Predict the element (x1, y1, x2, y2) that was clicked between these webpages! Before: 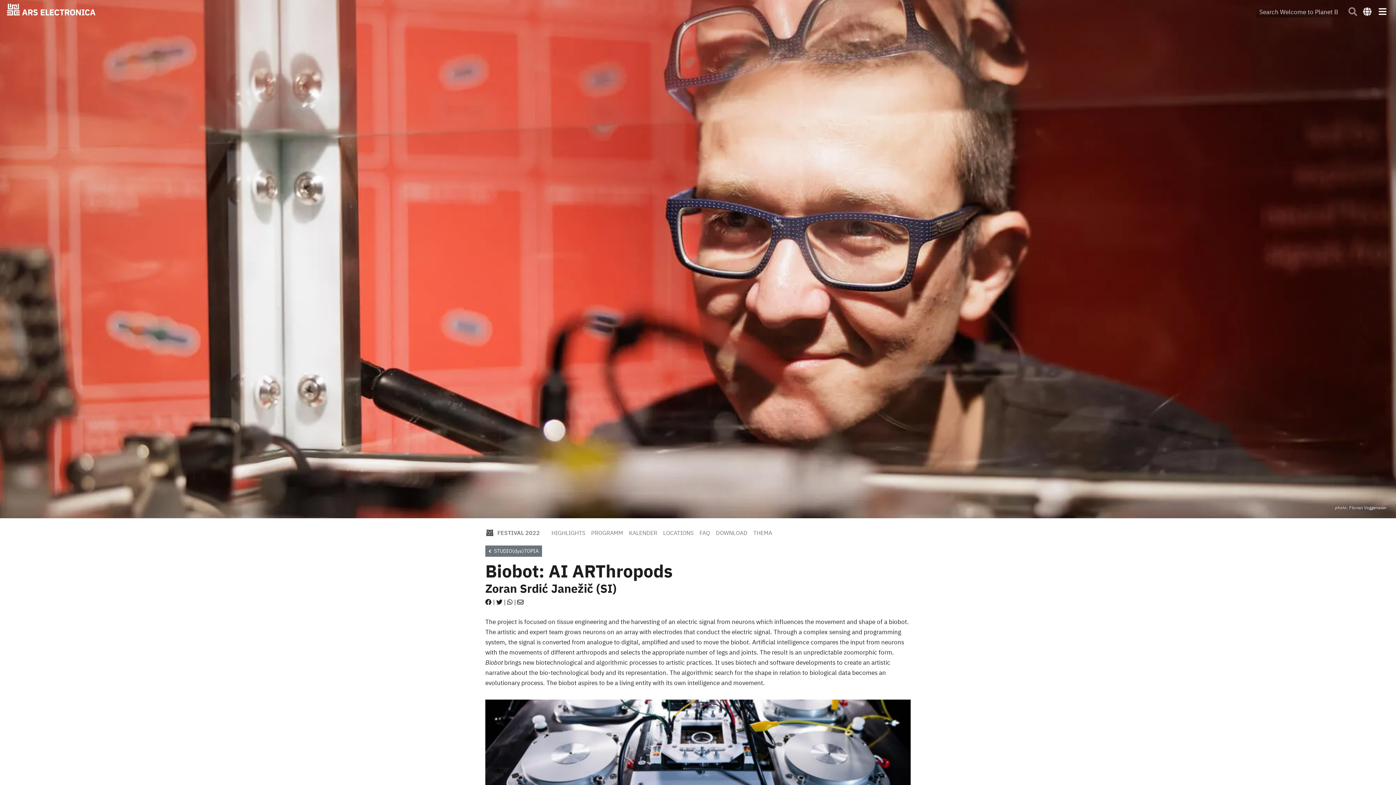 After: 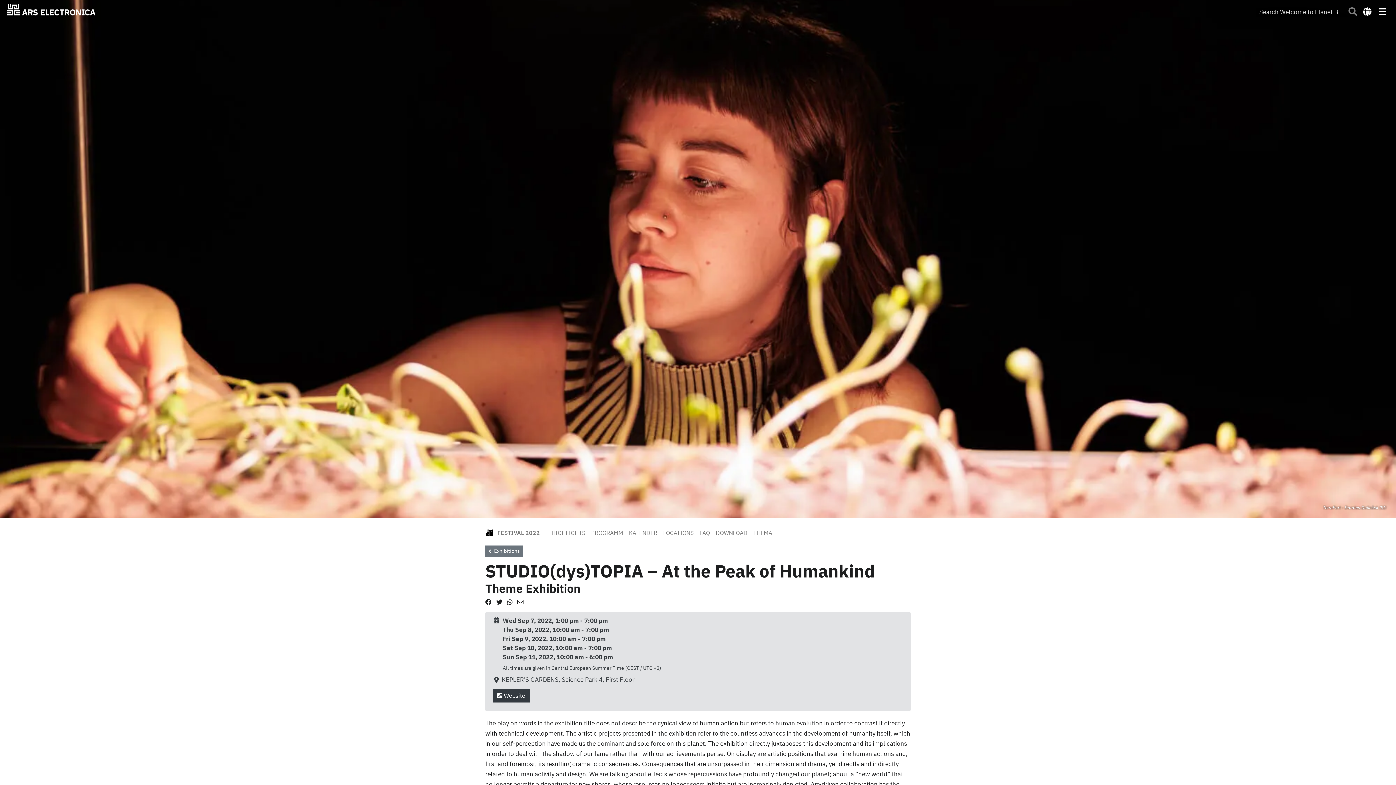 Action: label: STUDIO(dys)TOPIA bbox: (485, 545, 542, 557)